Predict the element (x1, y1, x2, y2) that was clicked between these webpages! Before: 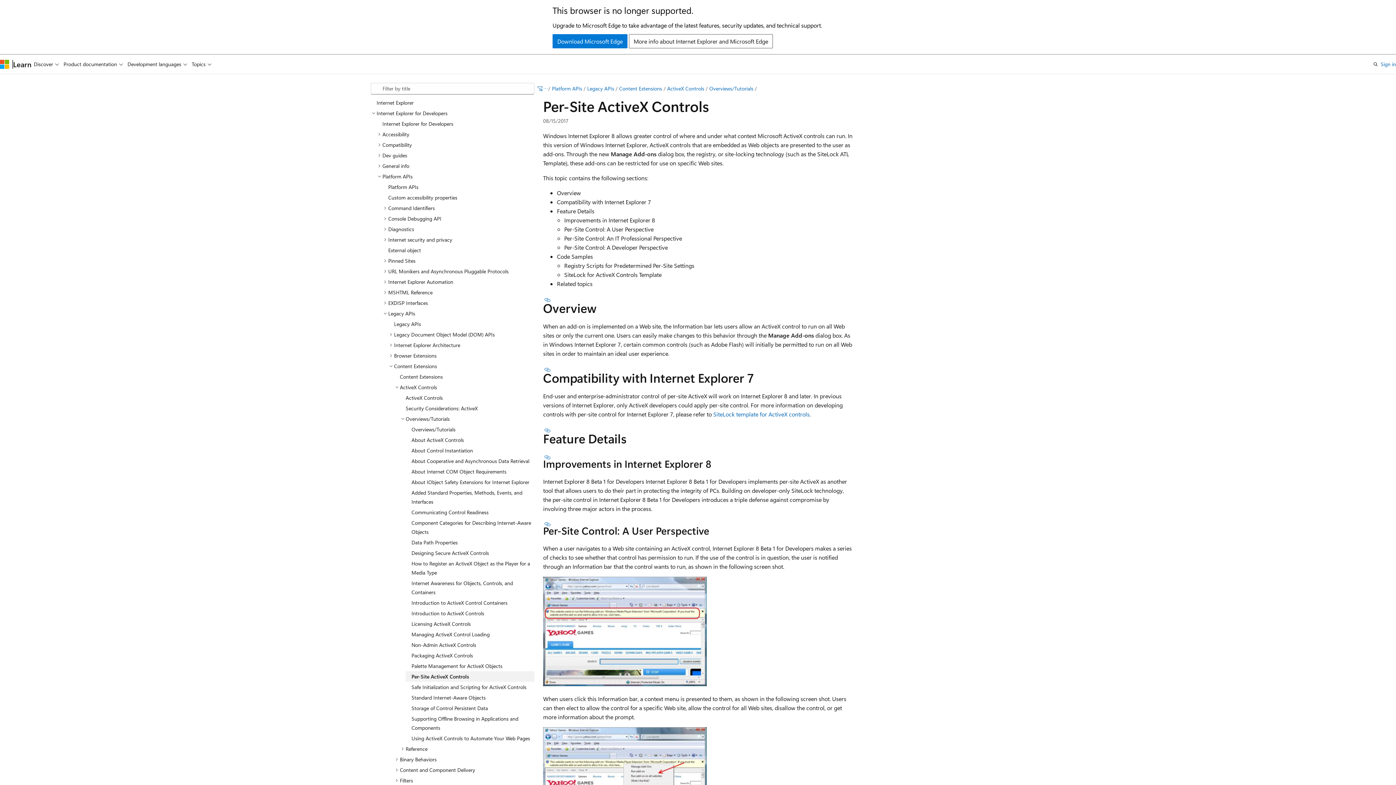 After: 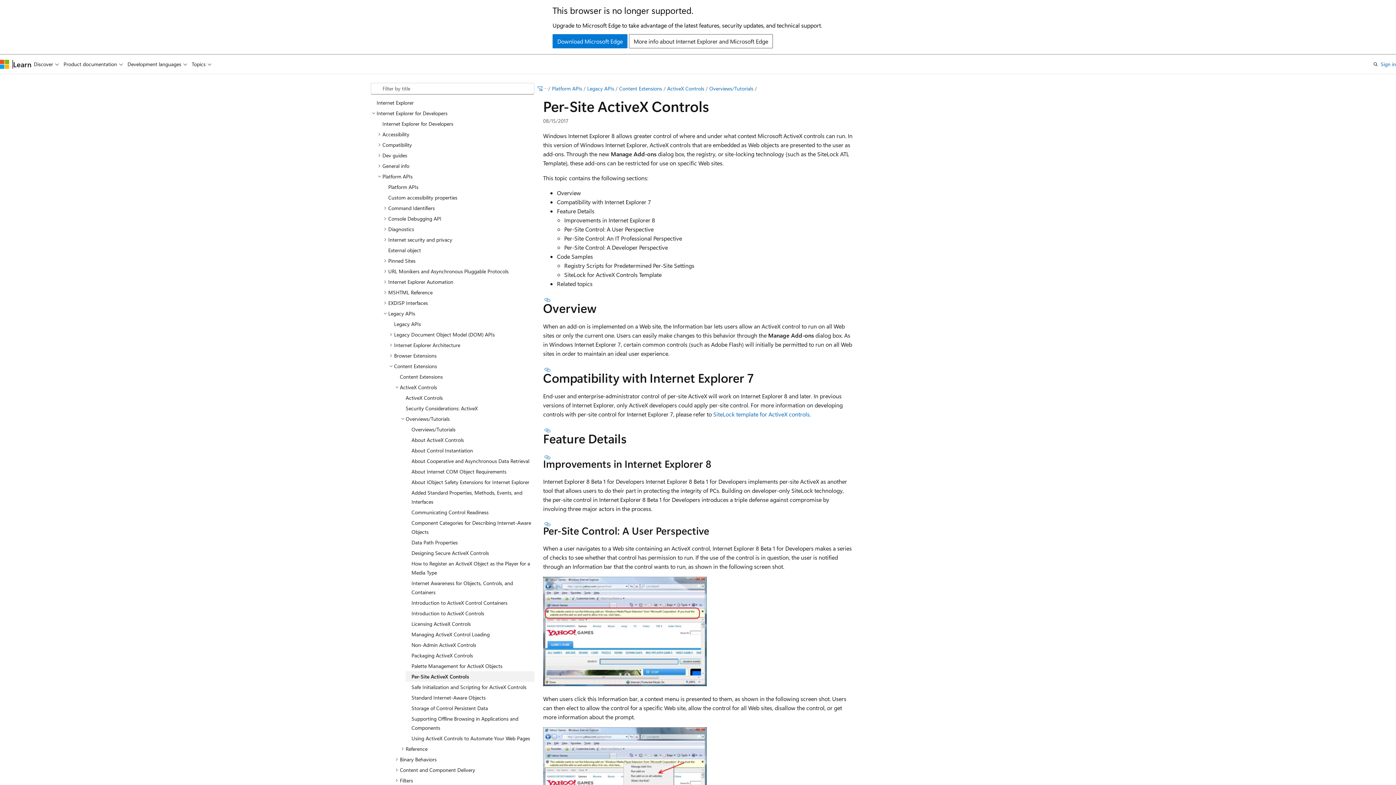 Action: label: Per-Site ActiveX Controls bbox: (405, 671, 534, 682)